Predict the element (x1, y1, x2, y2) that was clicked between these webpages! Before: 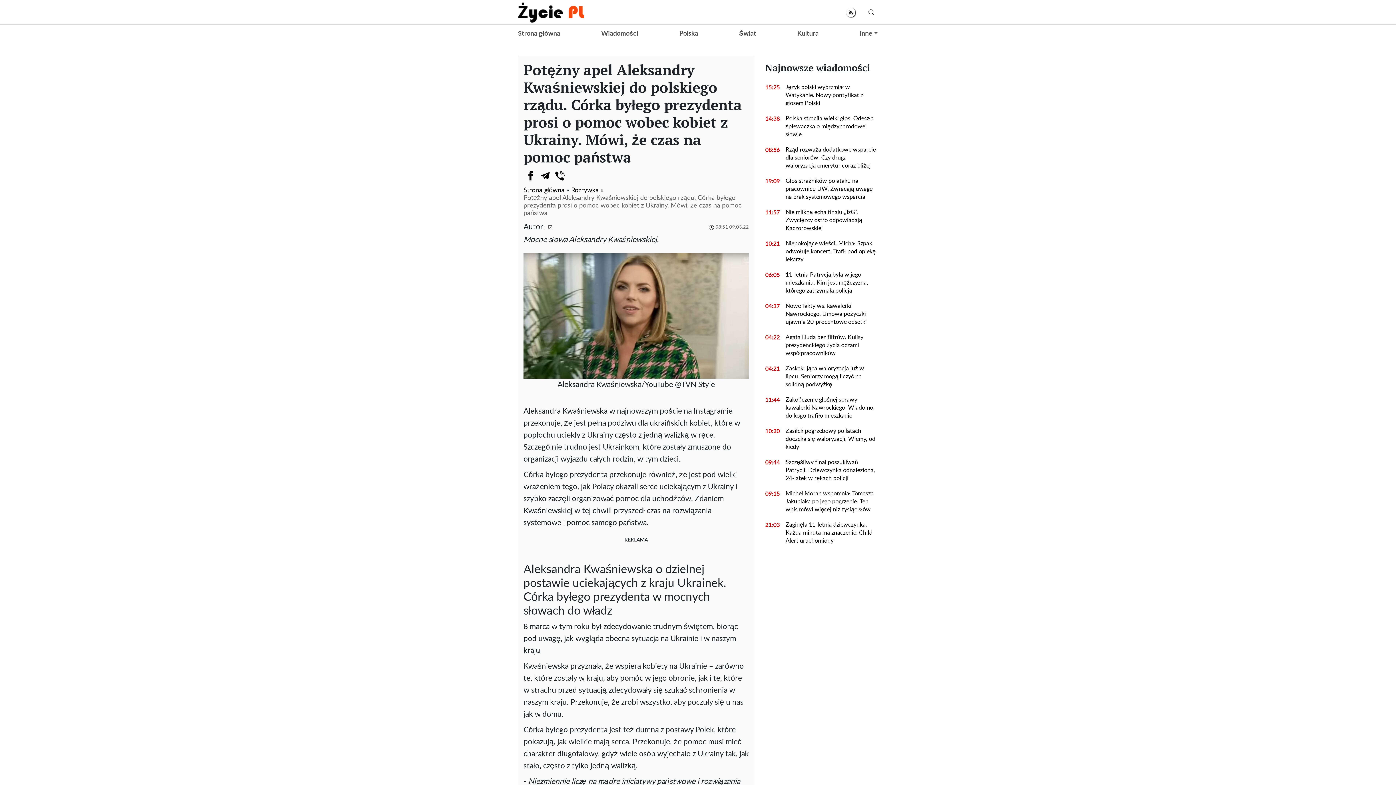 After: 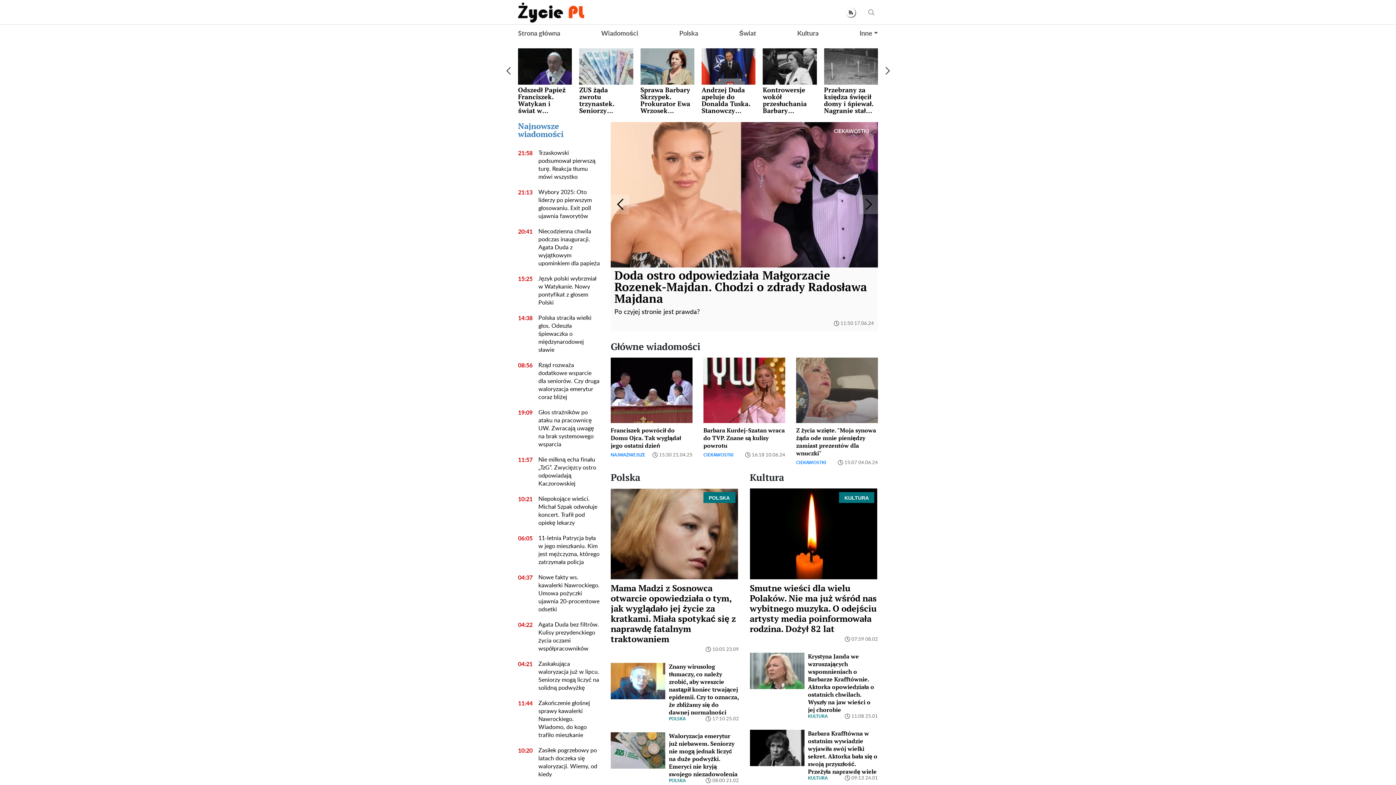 Action: bbox: (523, 187, 564, 193) label: Strona główna